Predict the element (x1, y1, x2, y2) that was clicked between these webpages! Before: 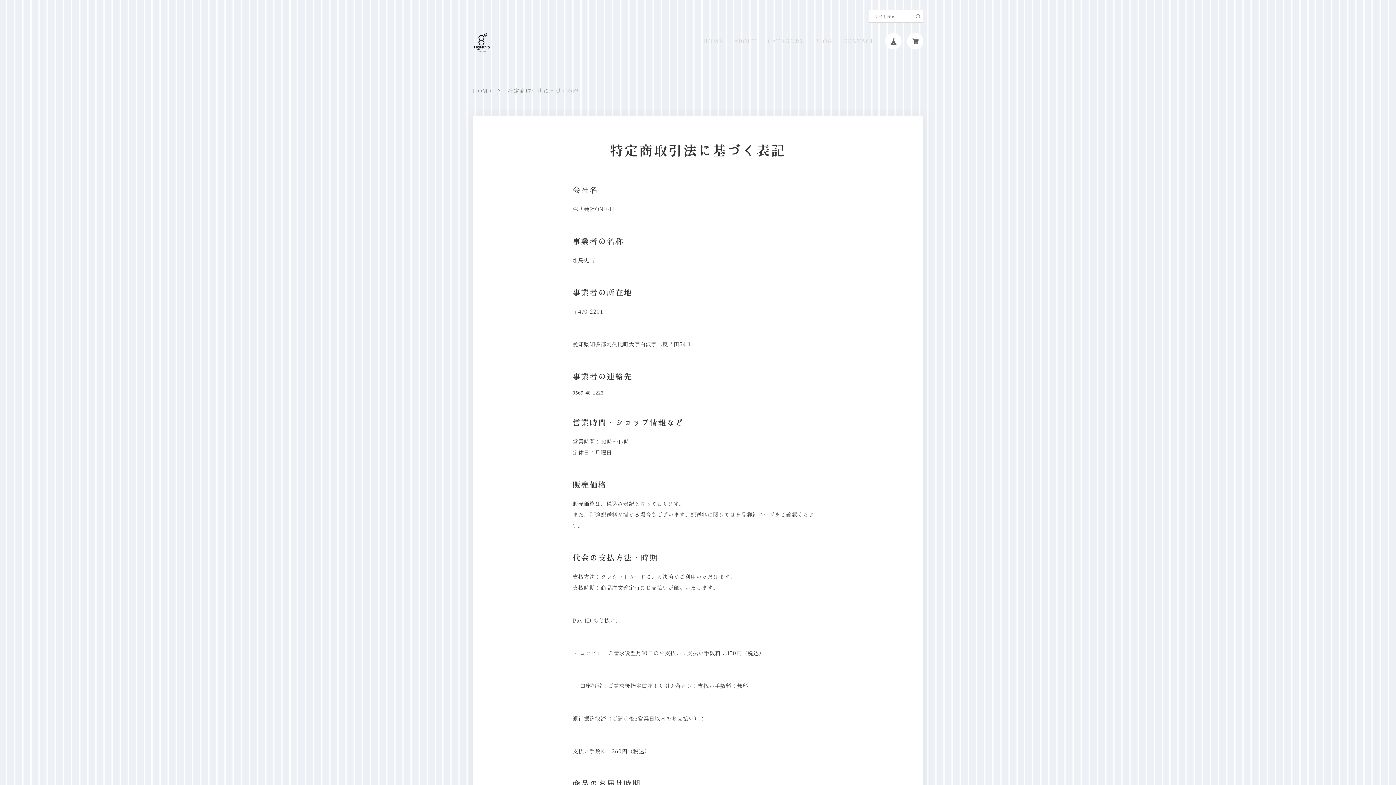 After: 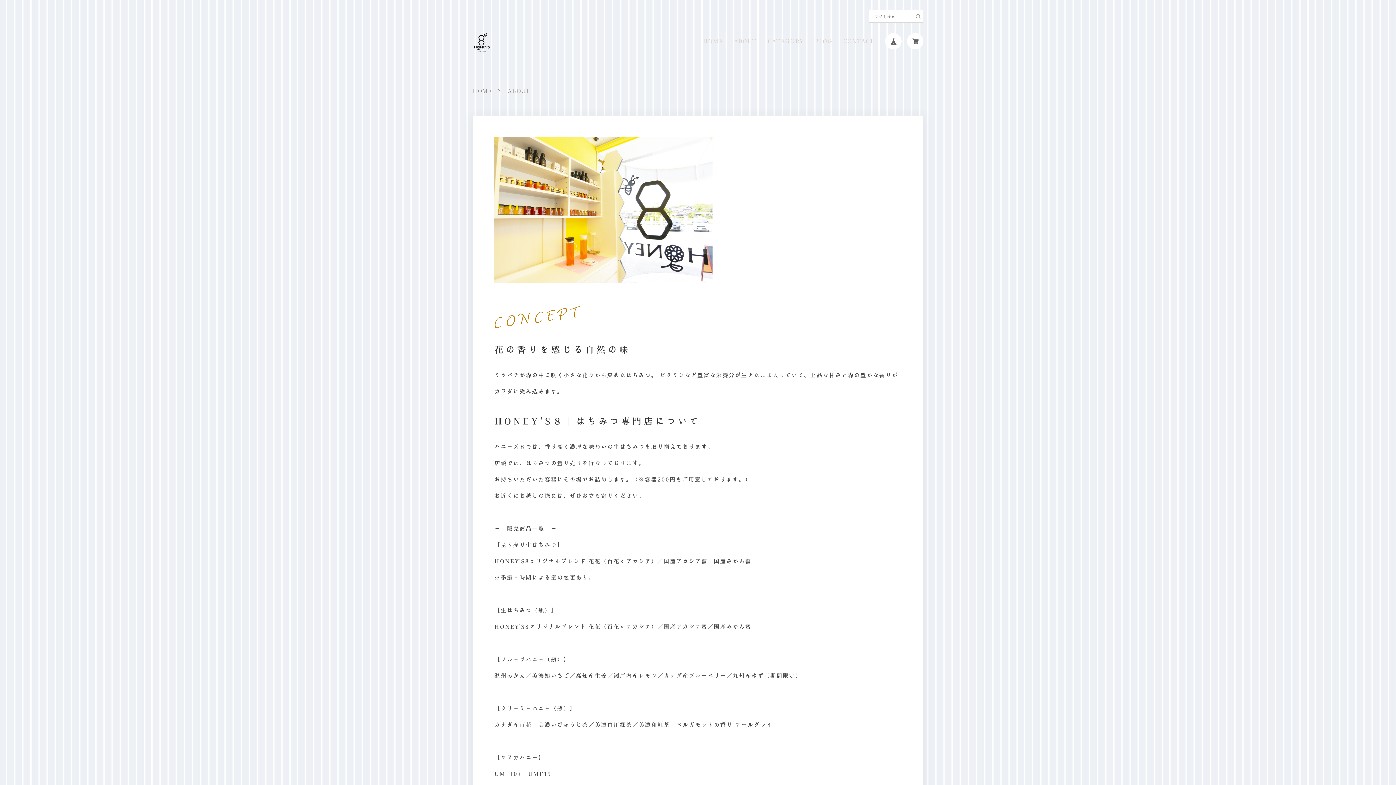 Action: label: ABOUT bbox: (734, 38, 756, 44)